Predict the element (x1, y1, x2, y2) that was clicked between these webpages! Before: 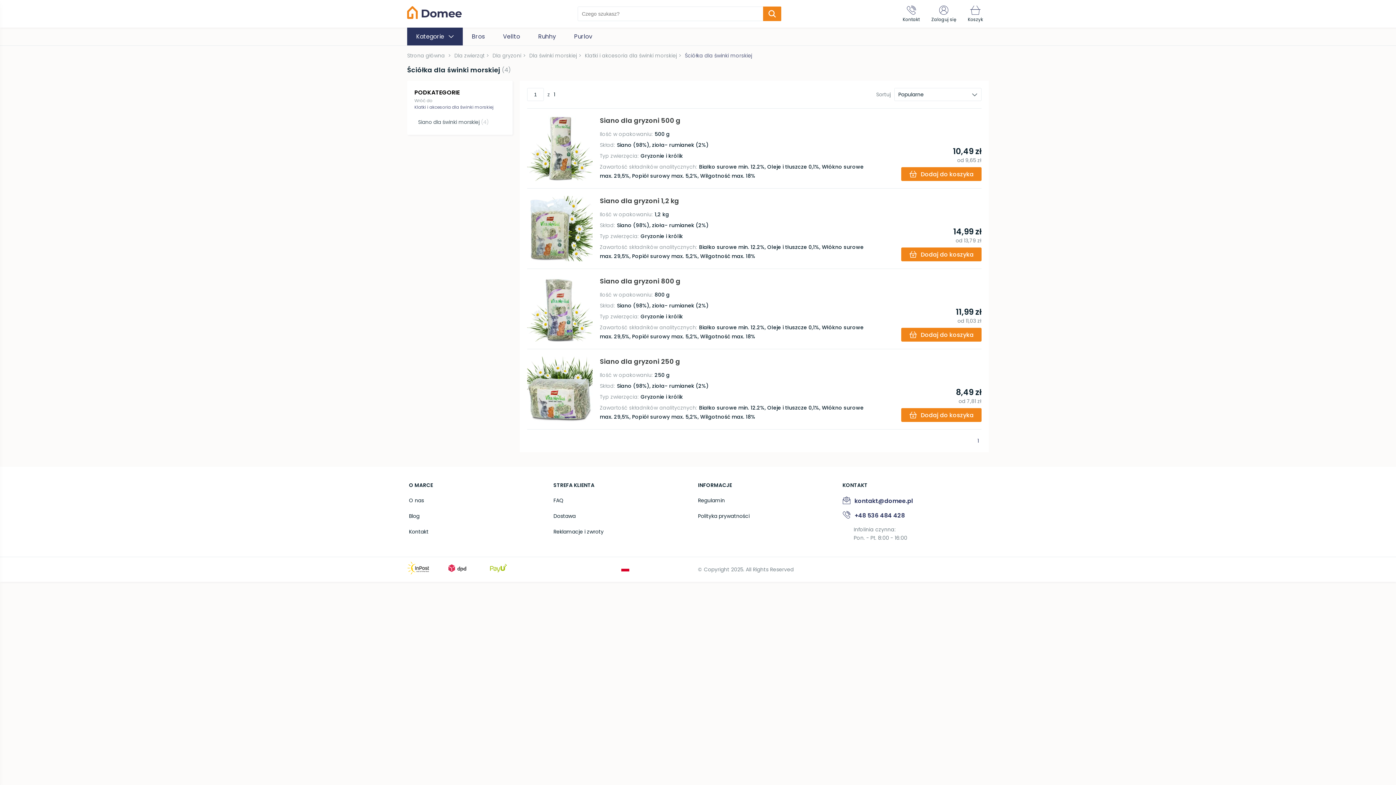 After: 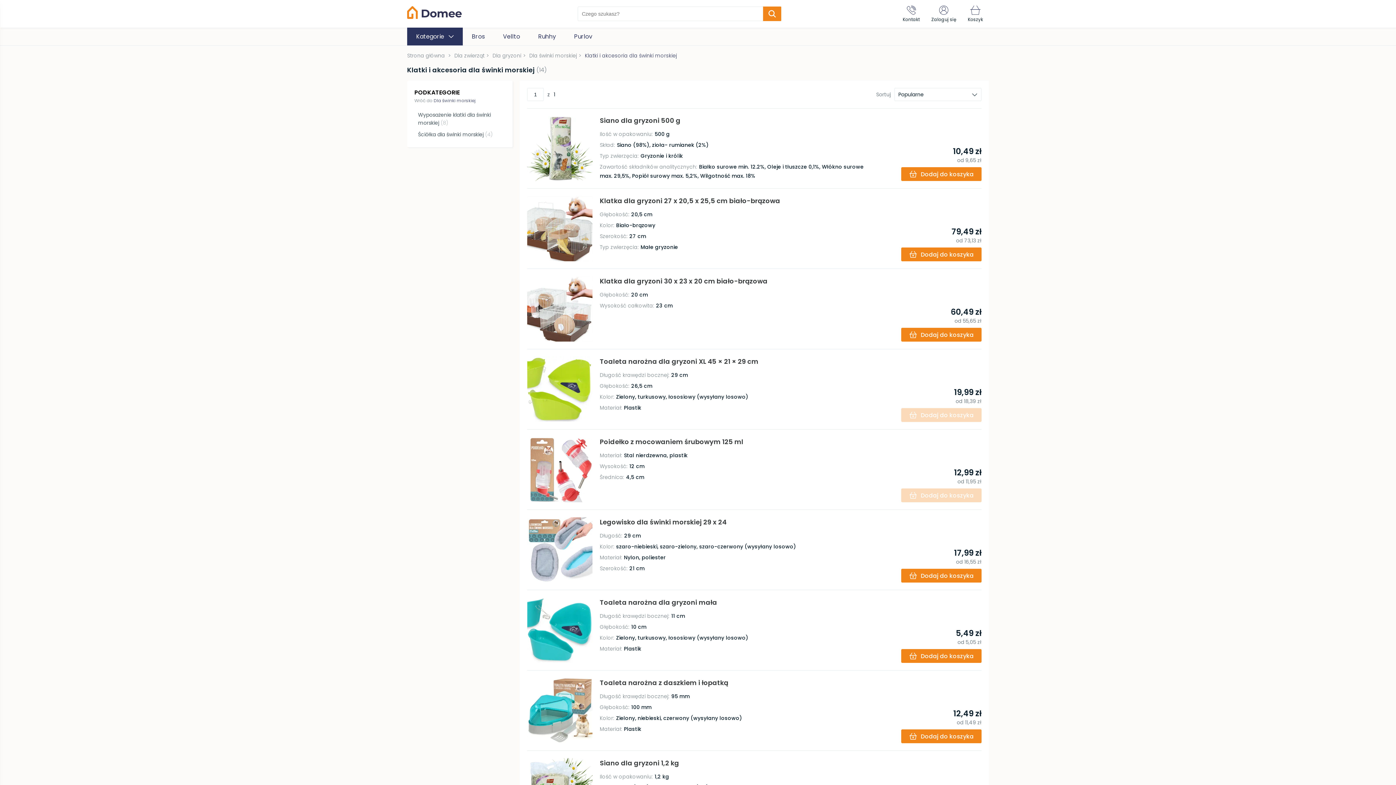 Action: bbox: (585, 50, 685, 60) label: Klatki i akcesoria dla świnki morskiej>